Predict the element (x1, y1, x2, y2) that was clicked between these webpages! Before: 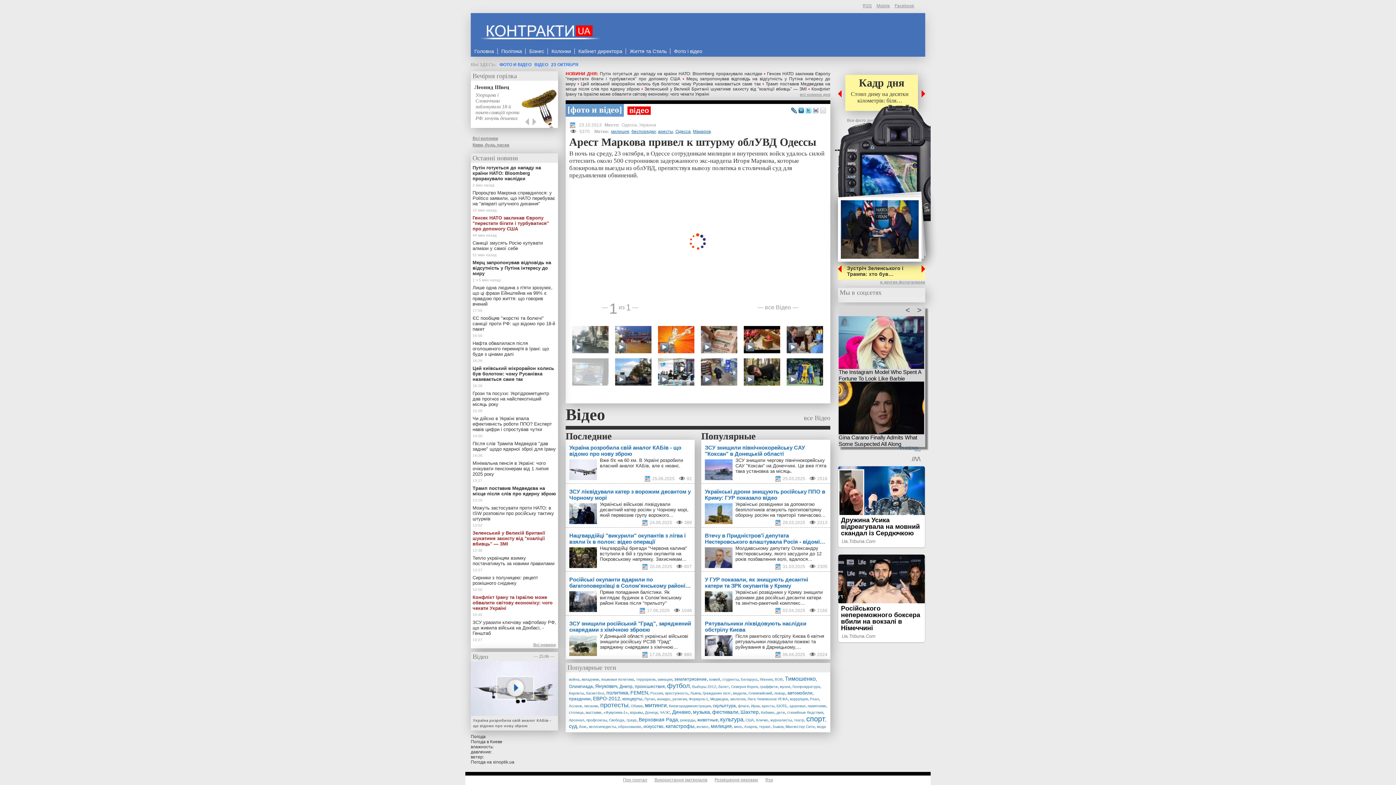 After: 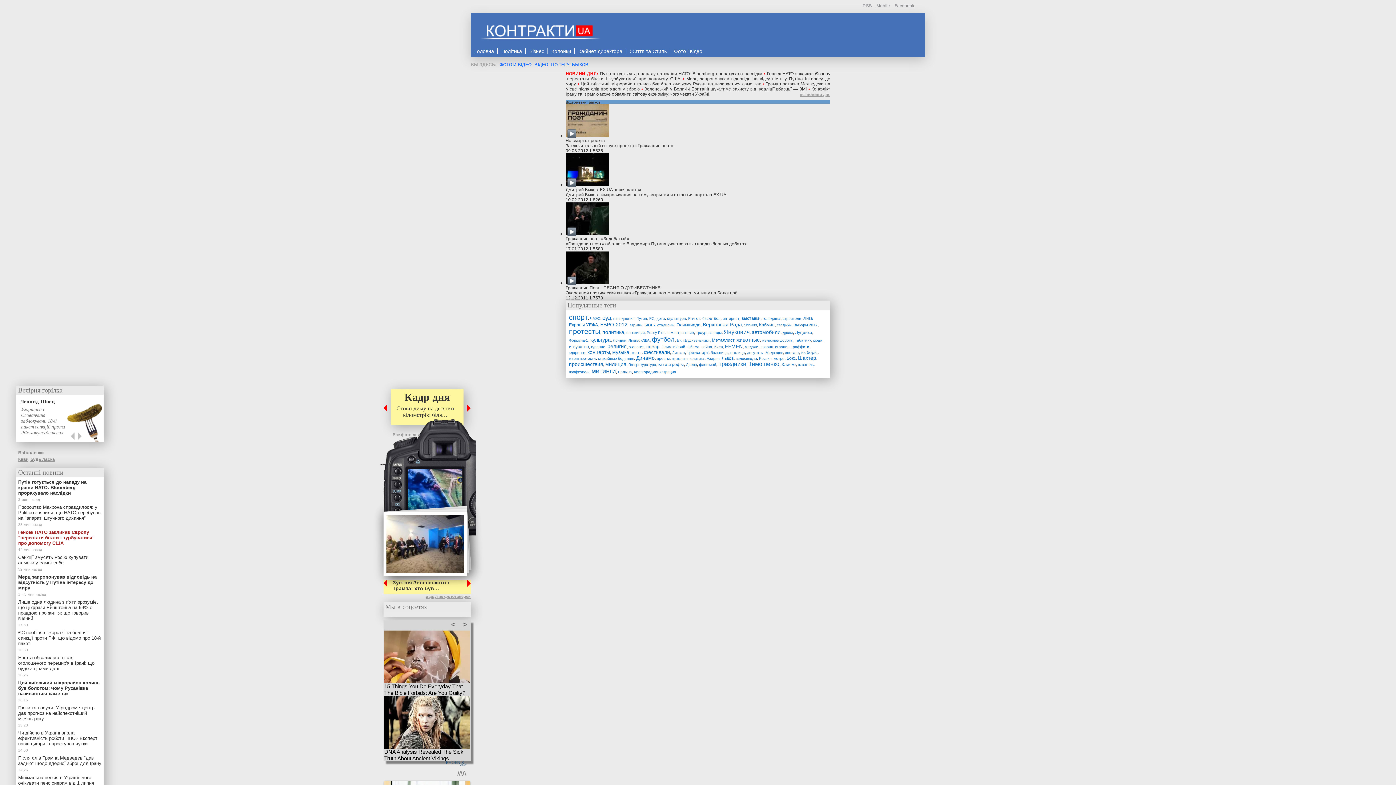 Action: label: Быков bbox: (773, 725, 783, 729)